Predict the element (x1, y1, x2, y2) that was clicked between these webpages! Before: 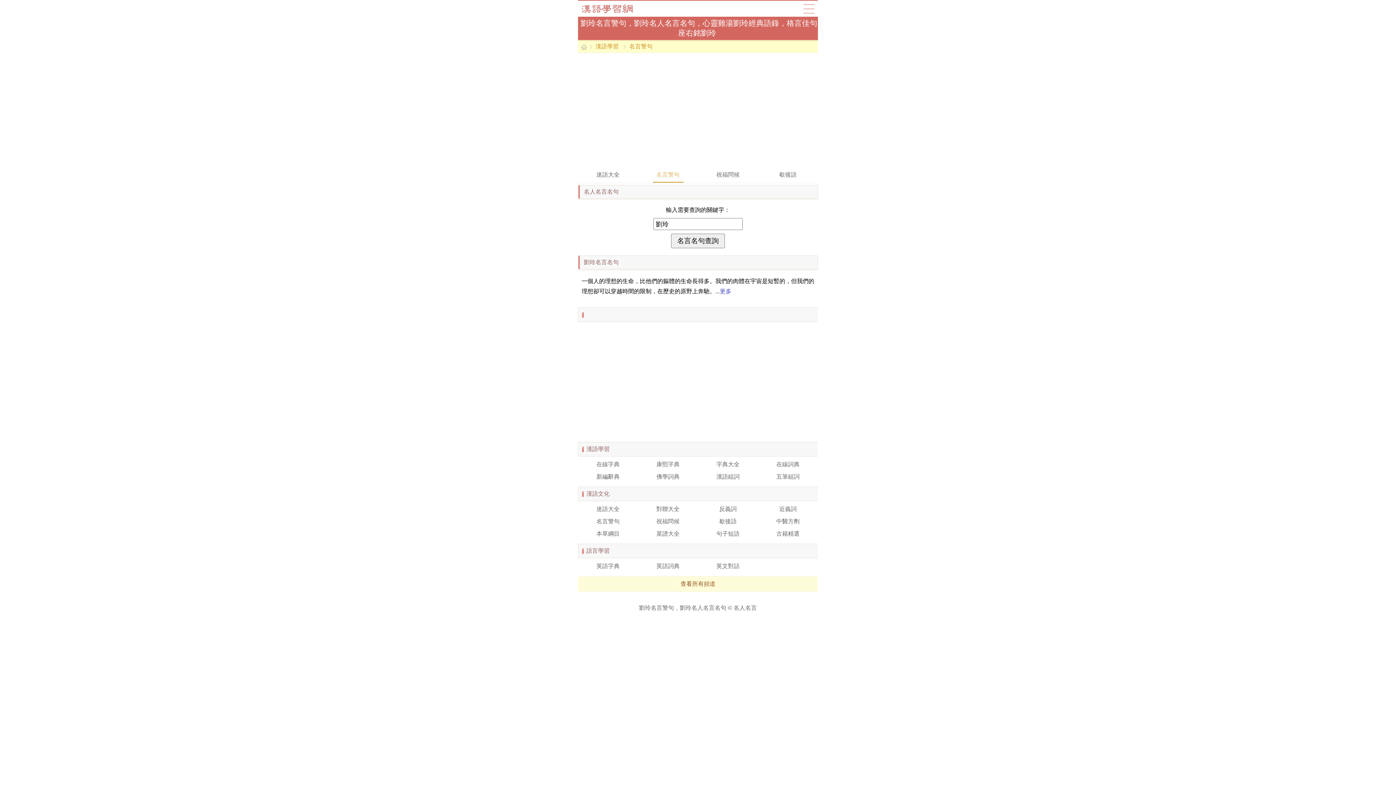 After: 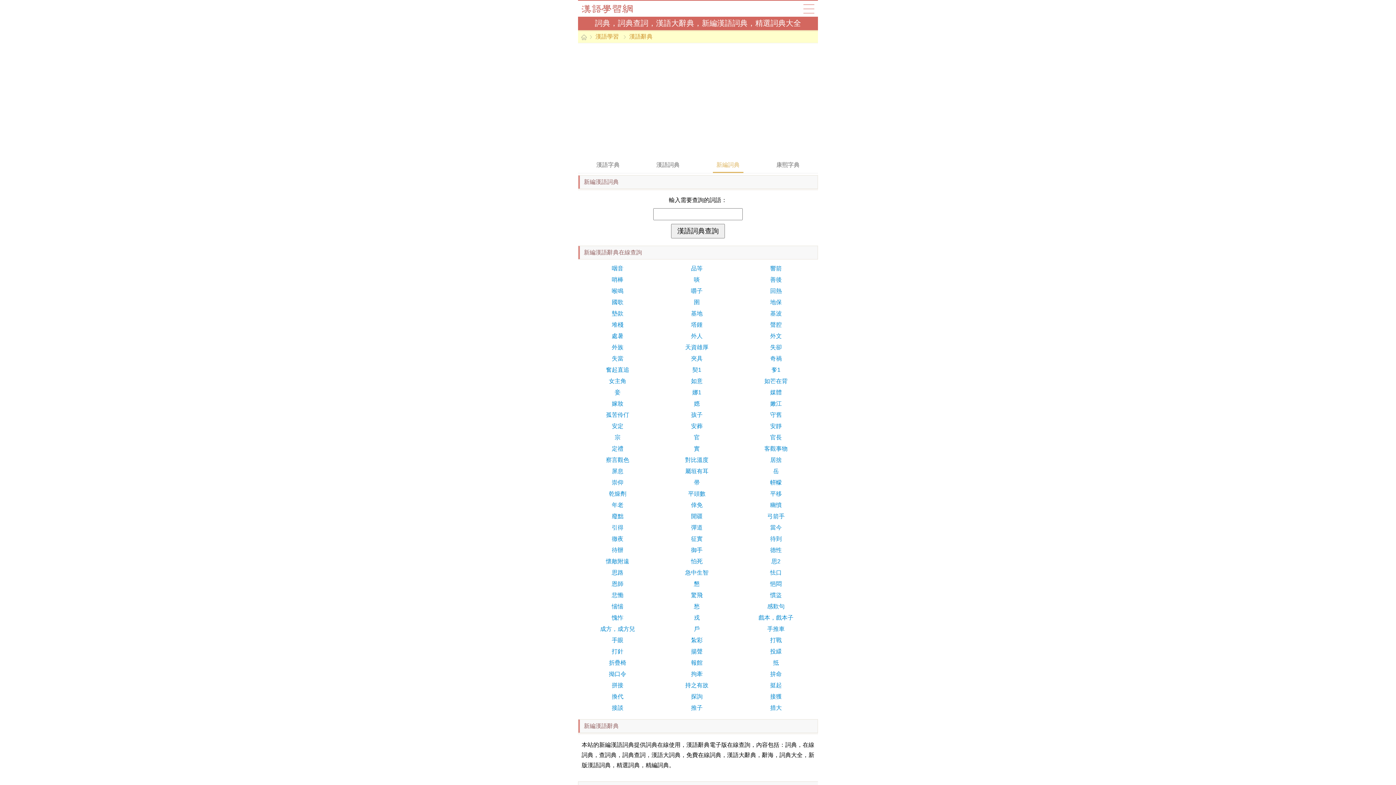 Action: label: 新編辭典 bbox: (579, 471, 637, 482)